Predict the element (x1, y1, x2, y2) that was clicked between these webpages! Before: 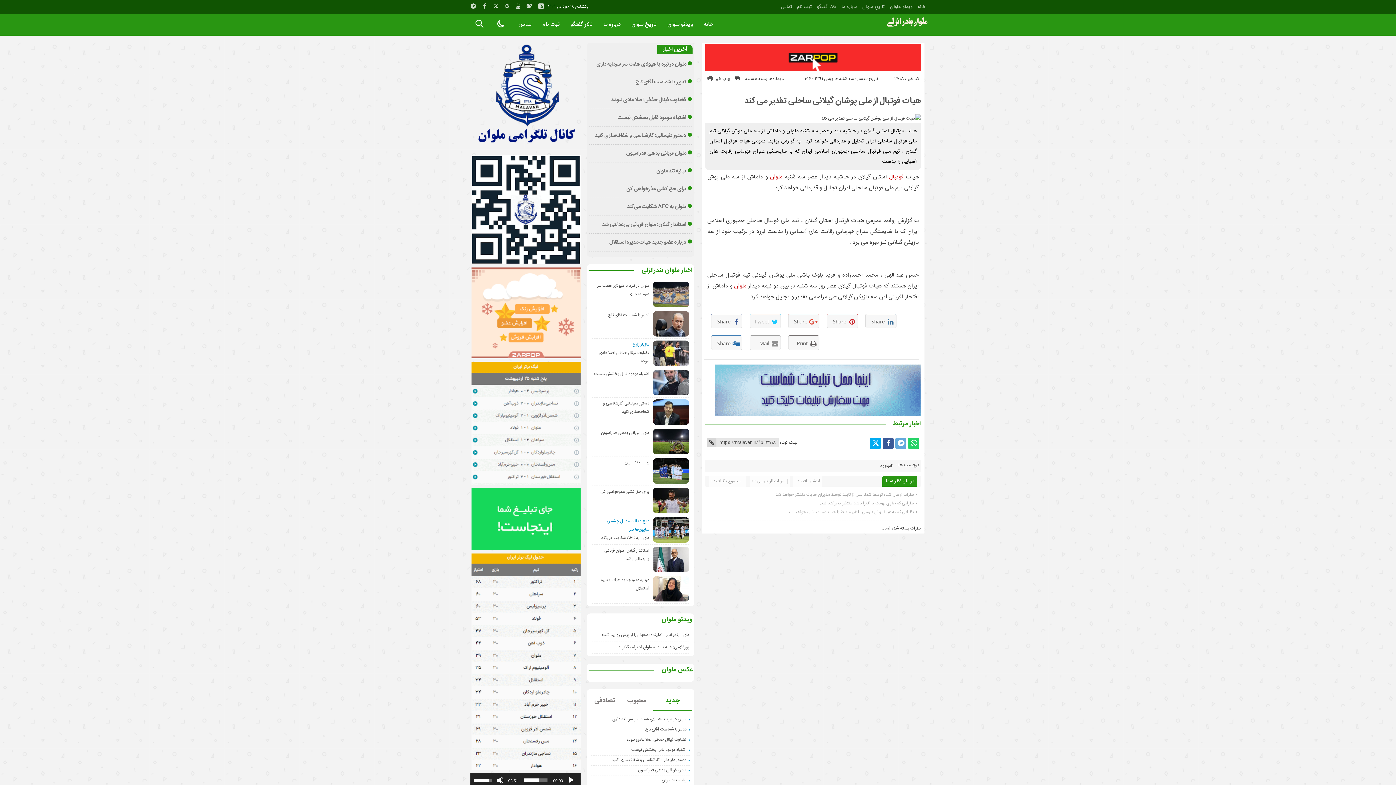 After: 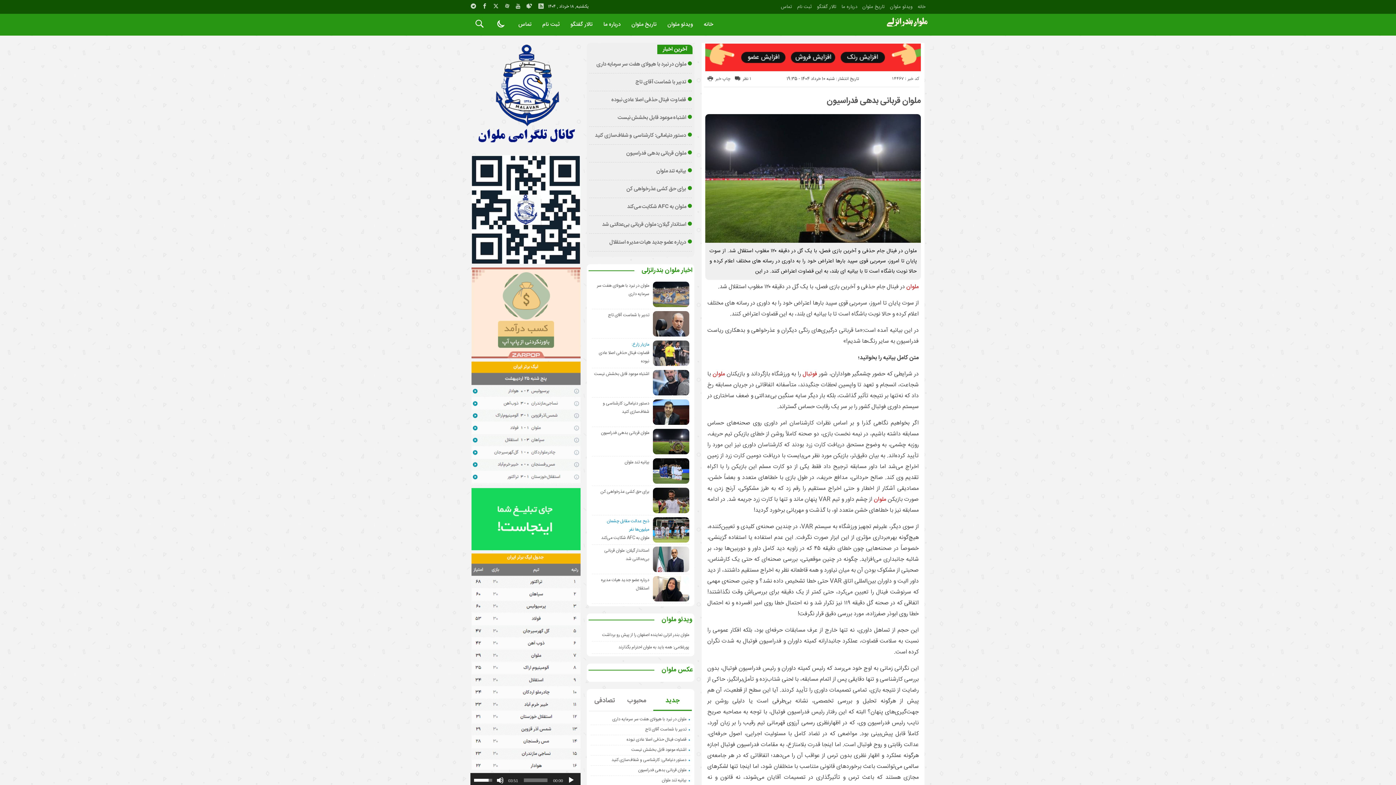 Action: bbox: (626, 149, 686, 157) label: ملوان قربانی بدهی فدراسیون